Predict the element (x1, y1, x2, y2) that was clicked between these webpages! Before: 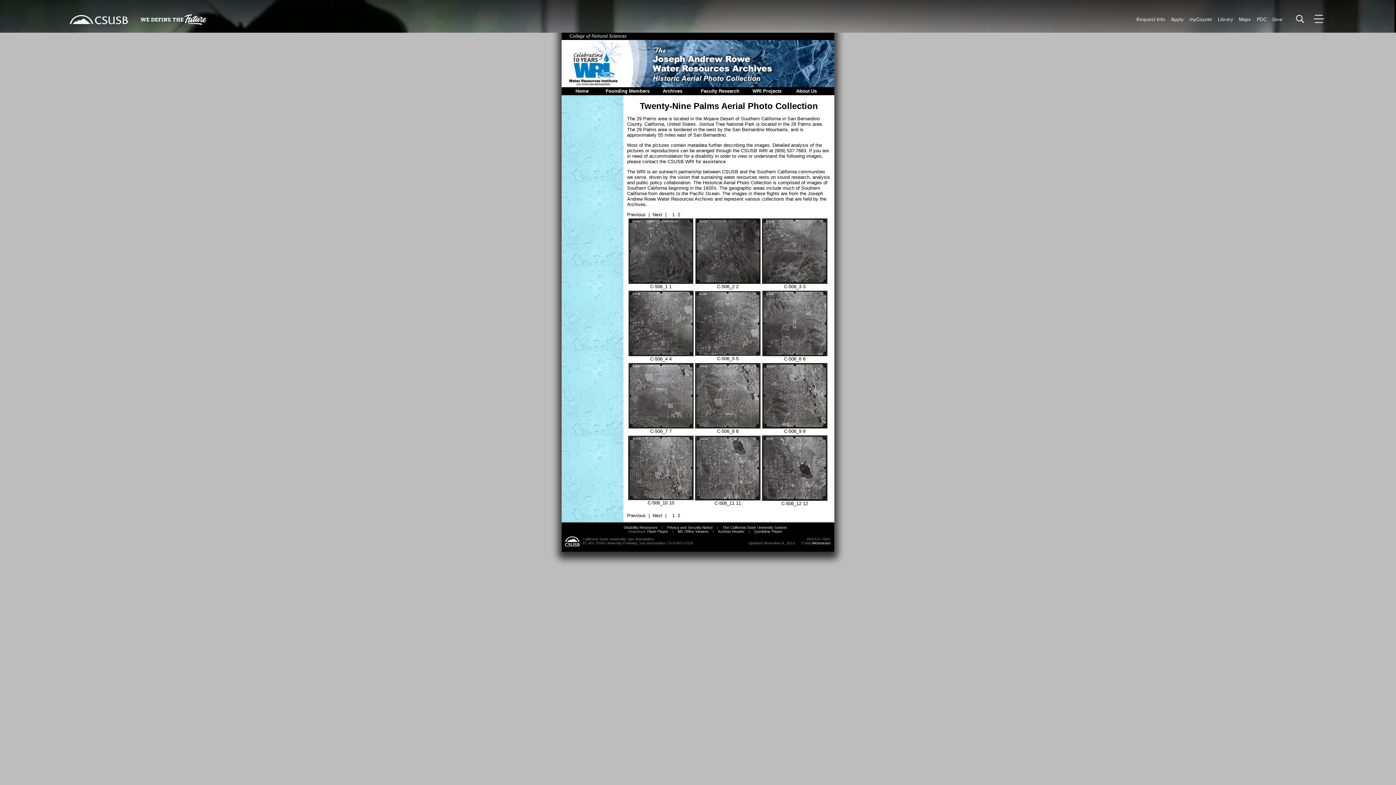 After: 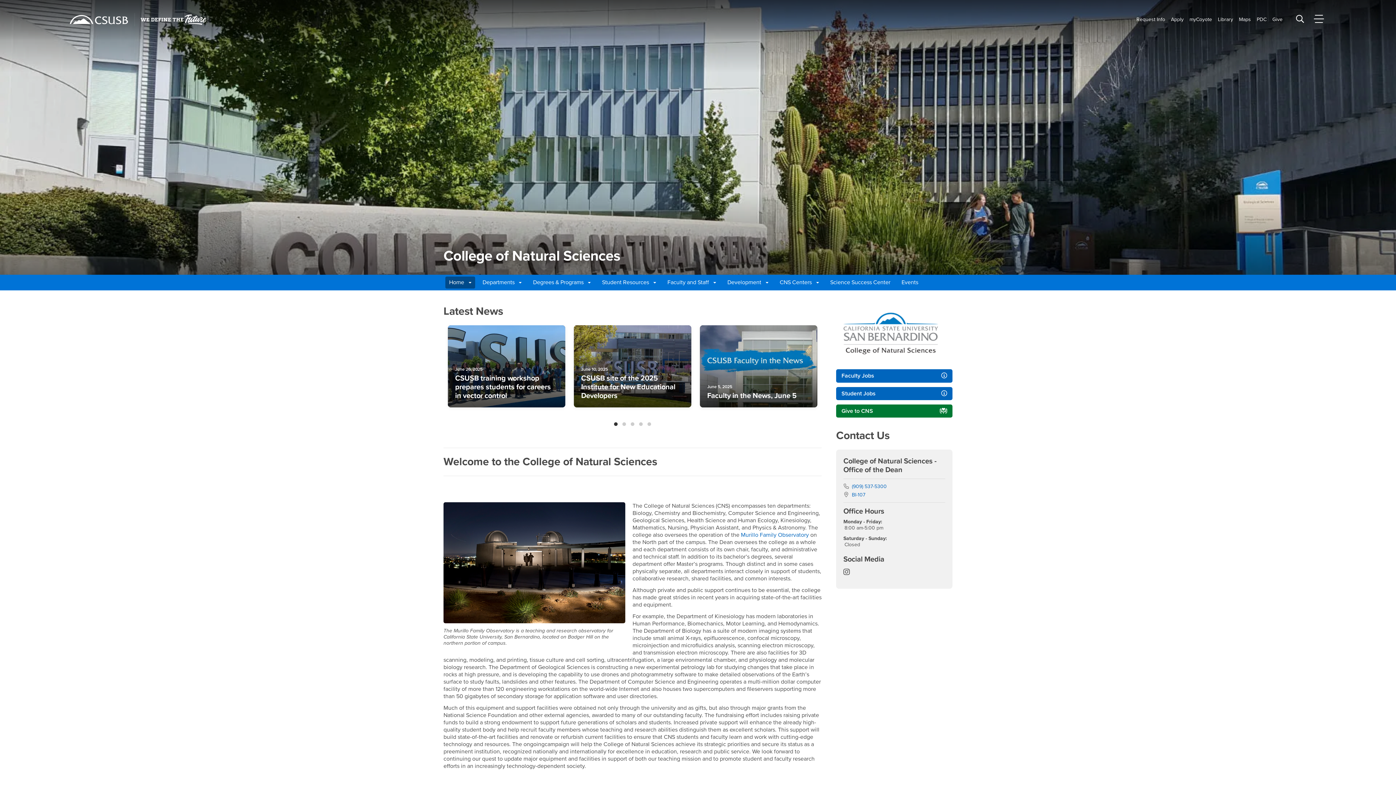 Action: bbox: (563, 32, 693, 40)